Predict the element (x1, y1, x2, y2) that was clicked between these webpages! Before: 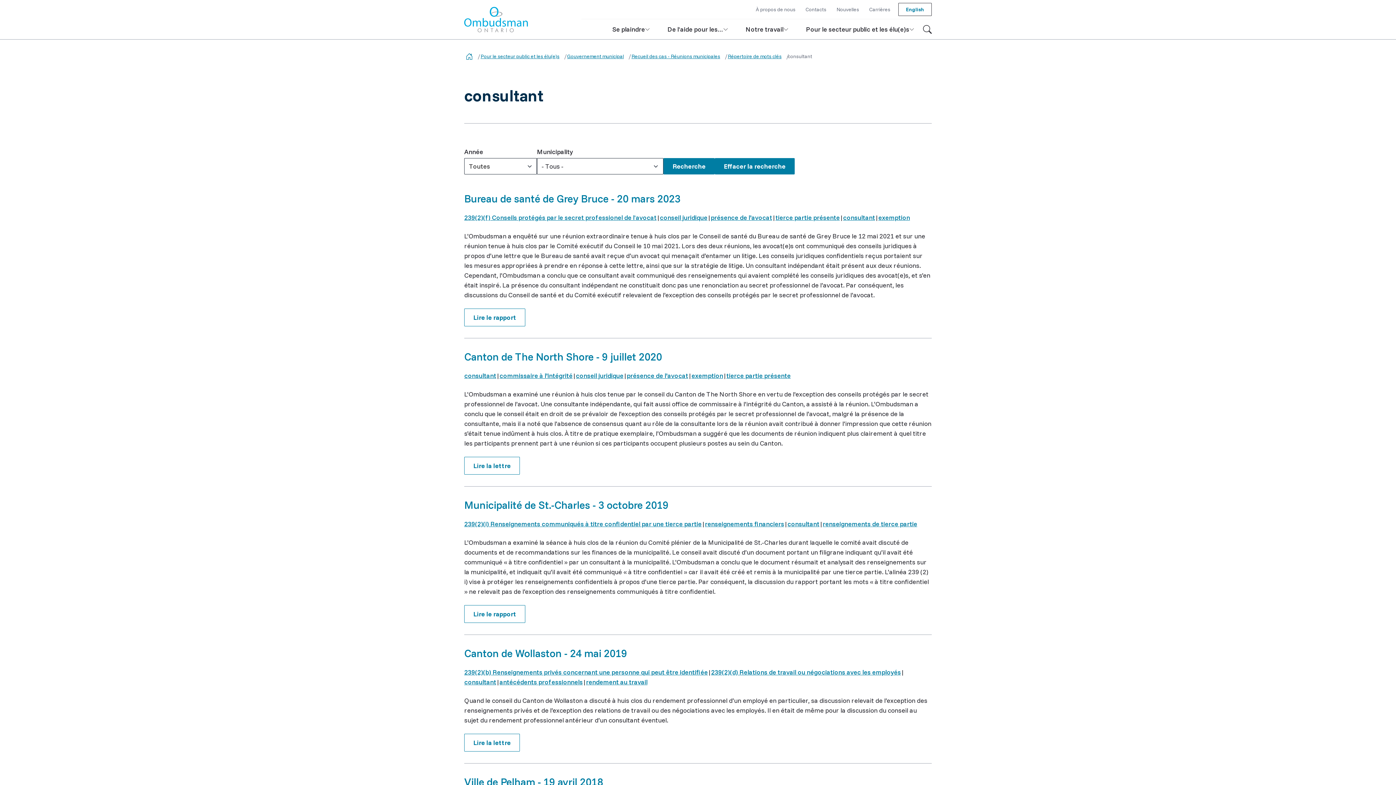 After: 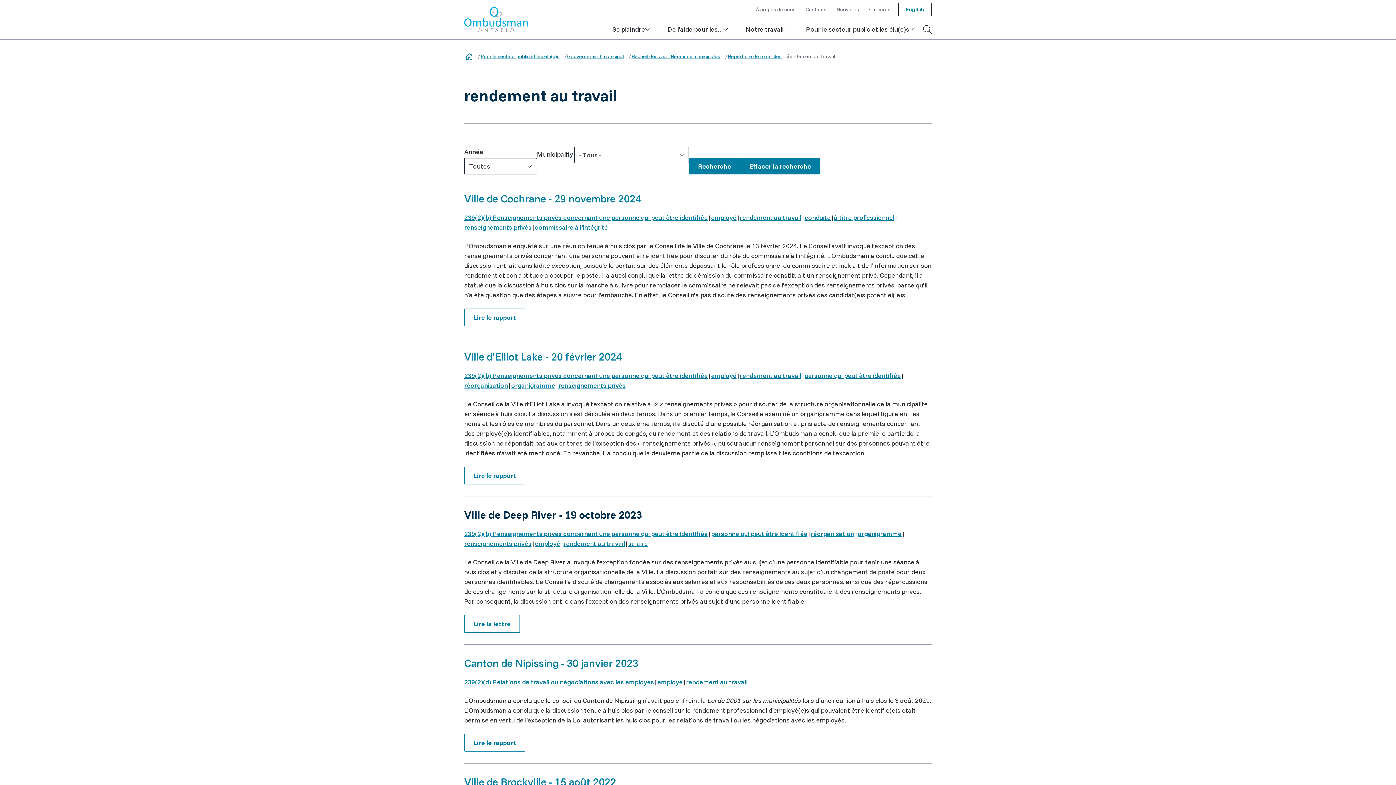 Action: label: rendement au travail bbox: (586, 677, 647, 687)